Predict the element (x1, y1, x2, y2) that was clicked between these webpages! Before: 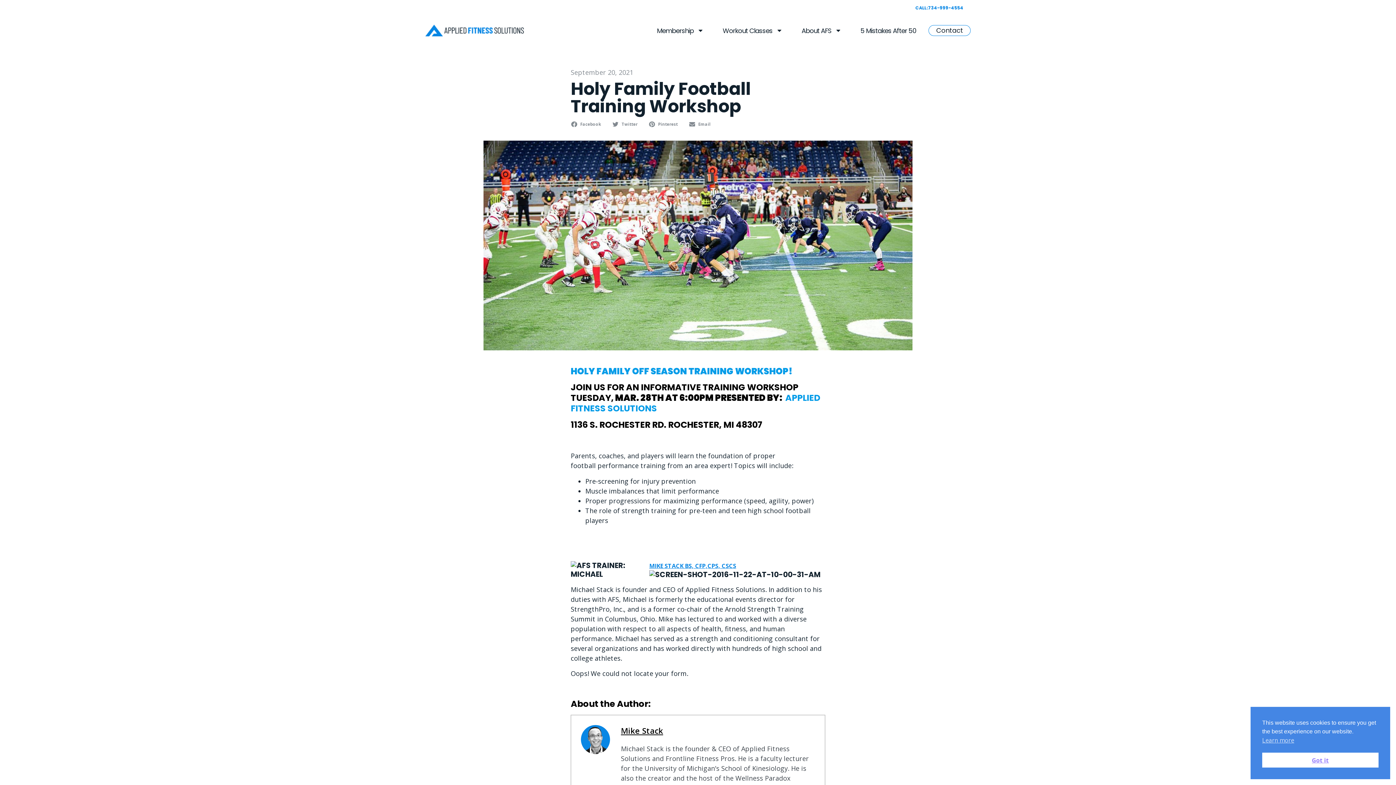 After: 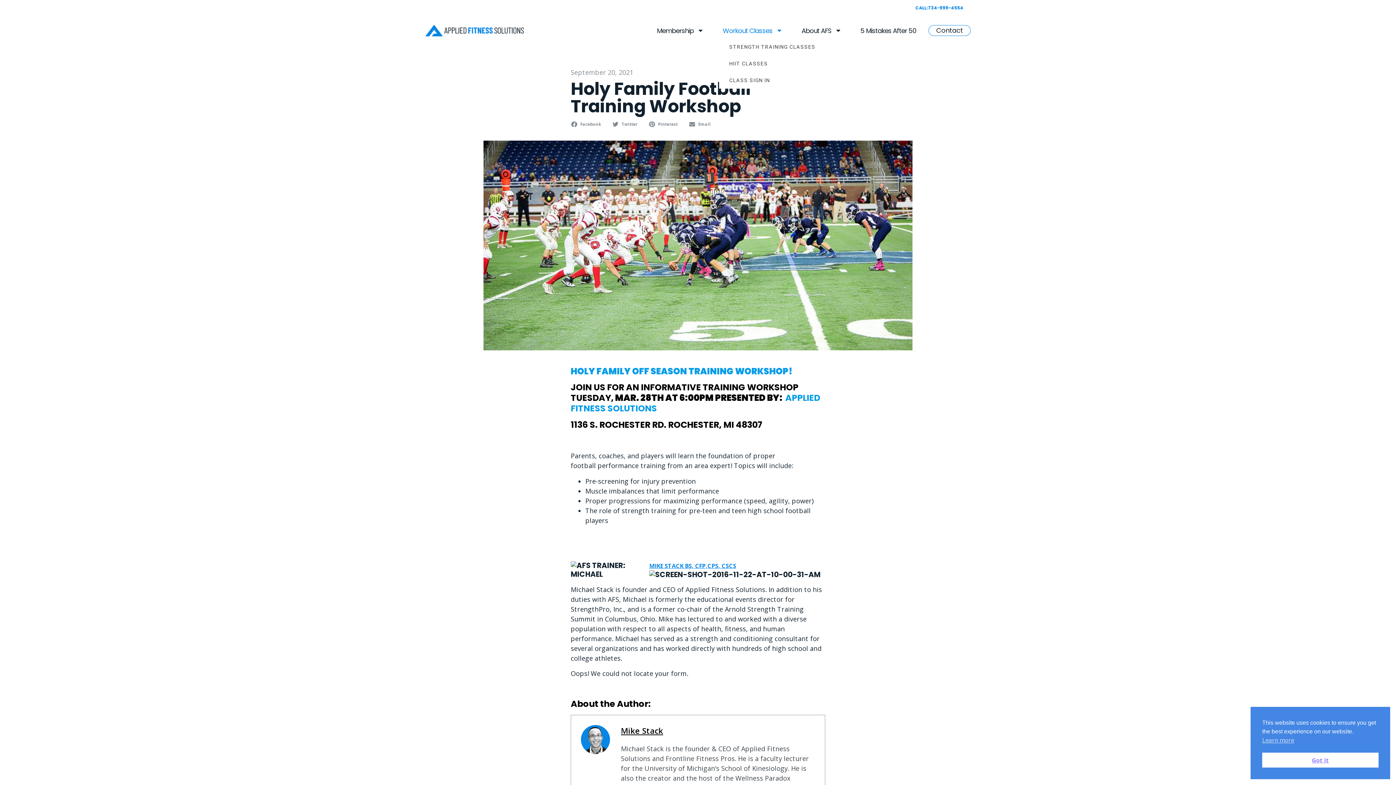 Action: label: Workout Classes bbox: (719, 25, 786, 35)